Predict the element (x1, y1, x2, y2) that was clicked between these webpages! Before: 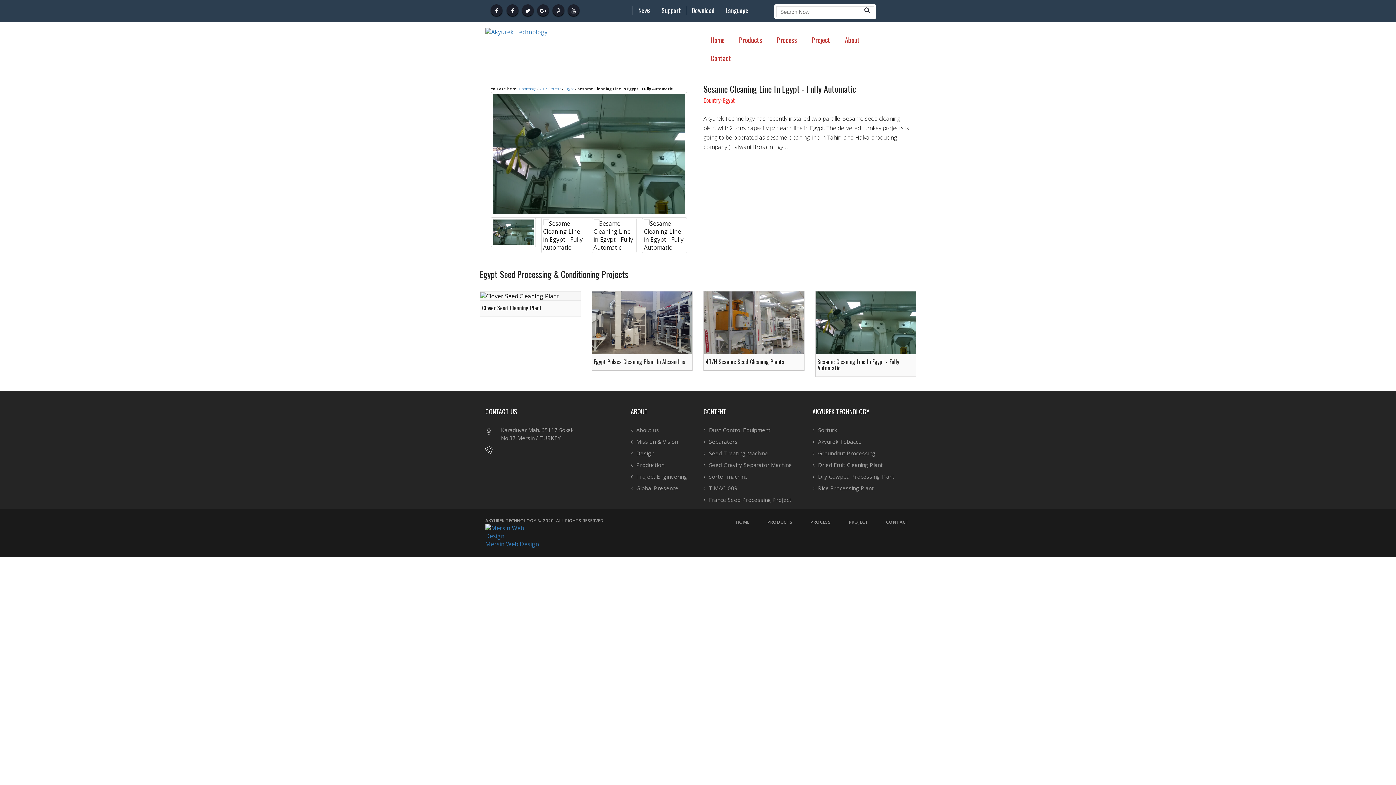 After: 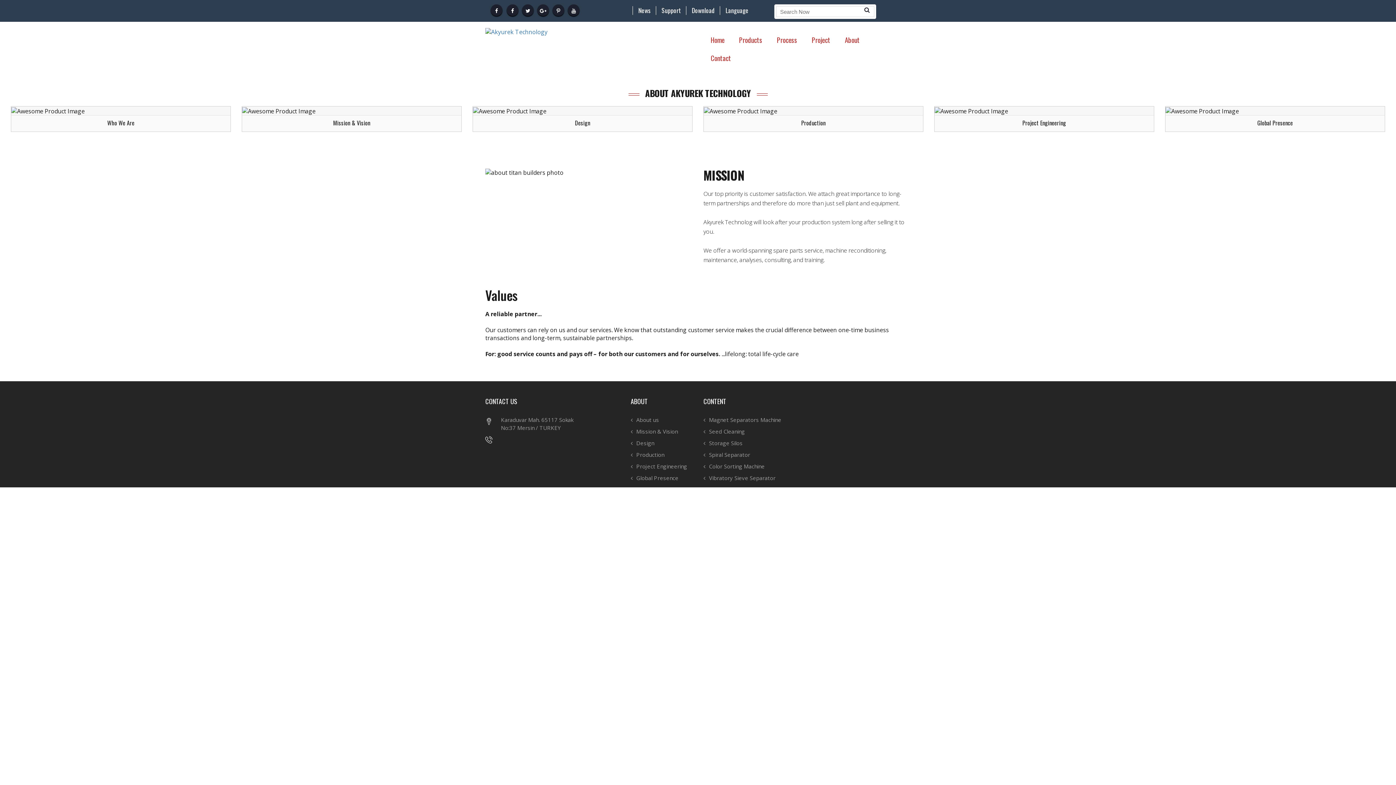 Action: bbox: (630, 440, 677, 444) label: Mission & Vision